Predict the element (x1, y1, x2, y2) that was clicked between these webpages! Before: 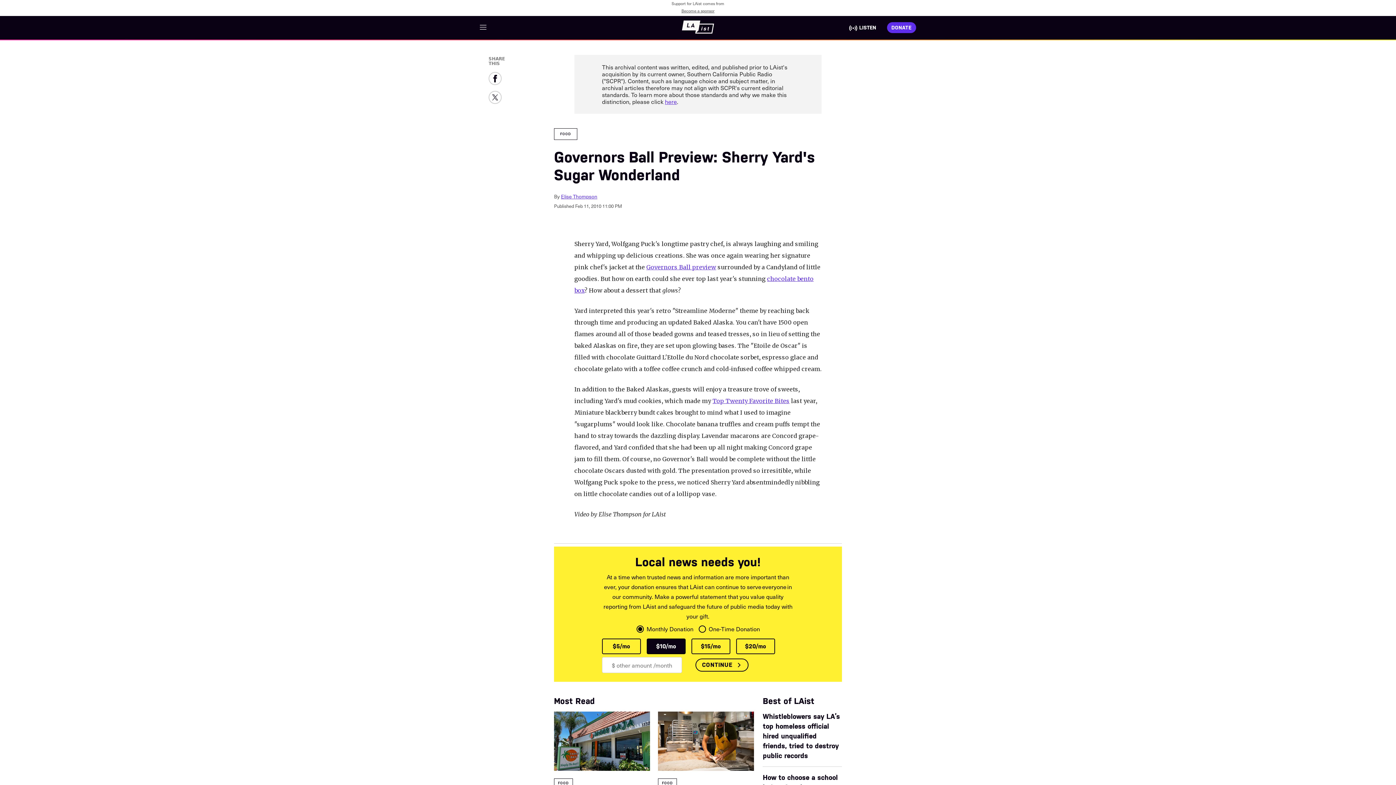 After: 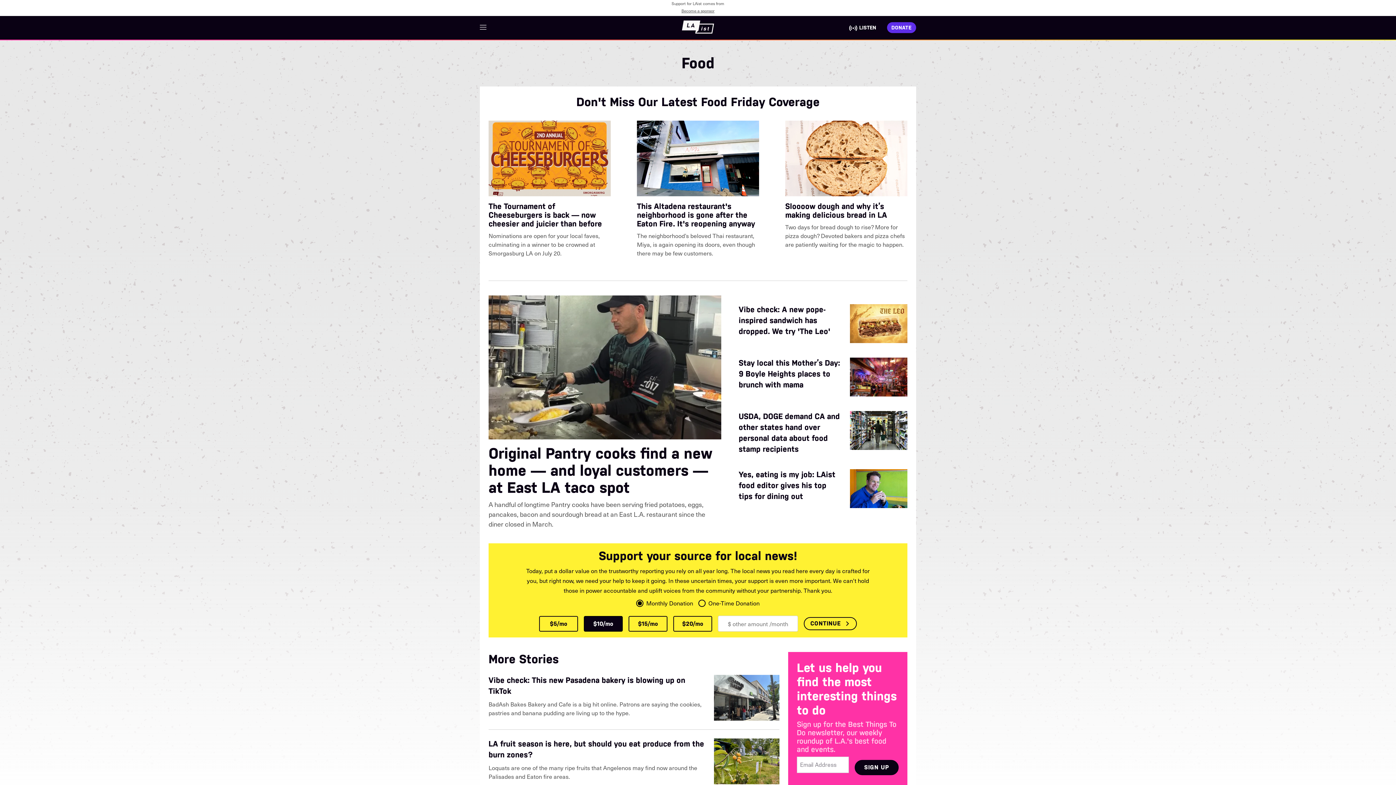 Action: bbox: (554, 778, 573, 788) label: FOOD